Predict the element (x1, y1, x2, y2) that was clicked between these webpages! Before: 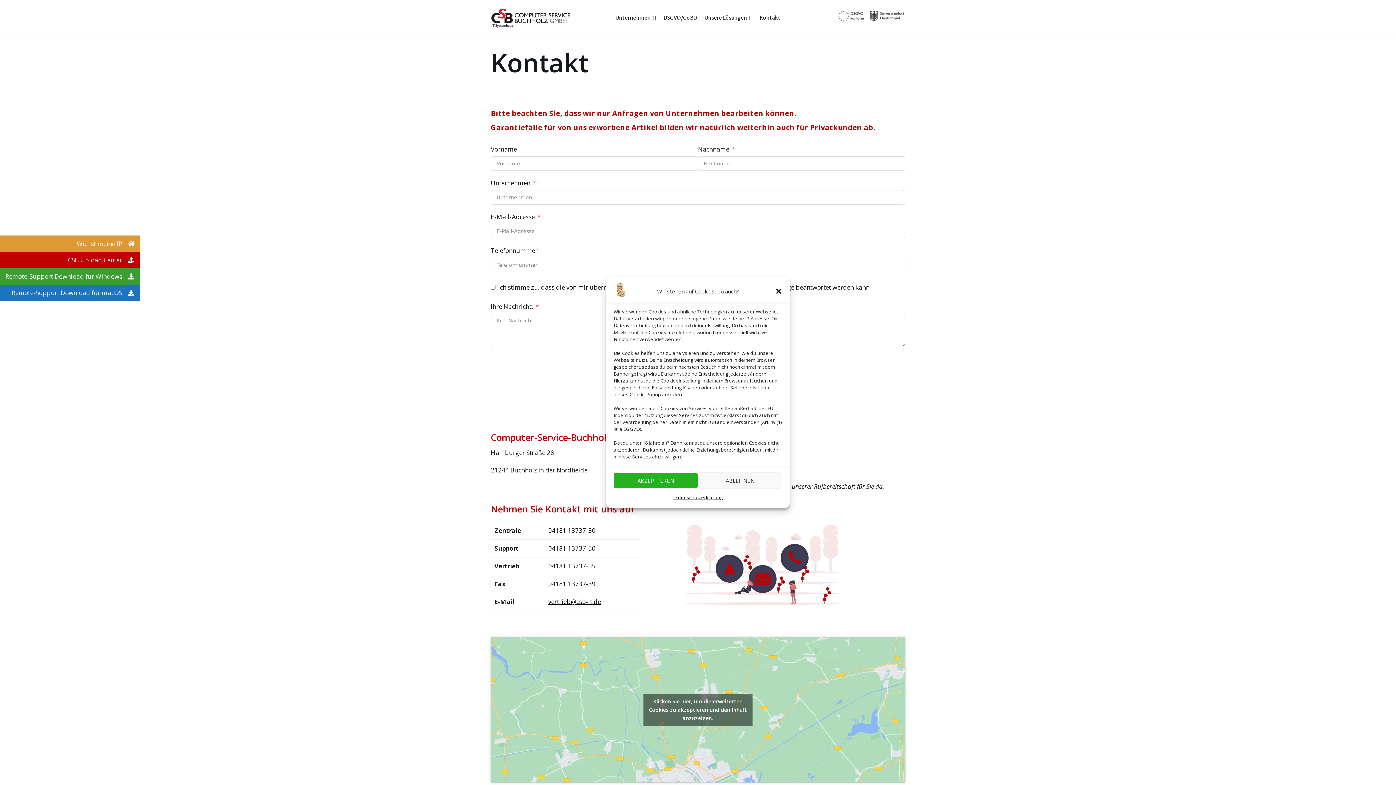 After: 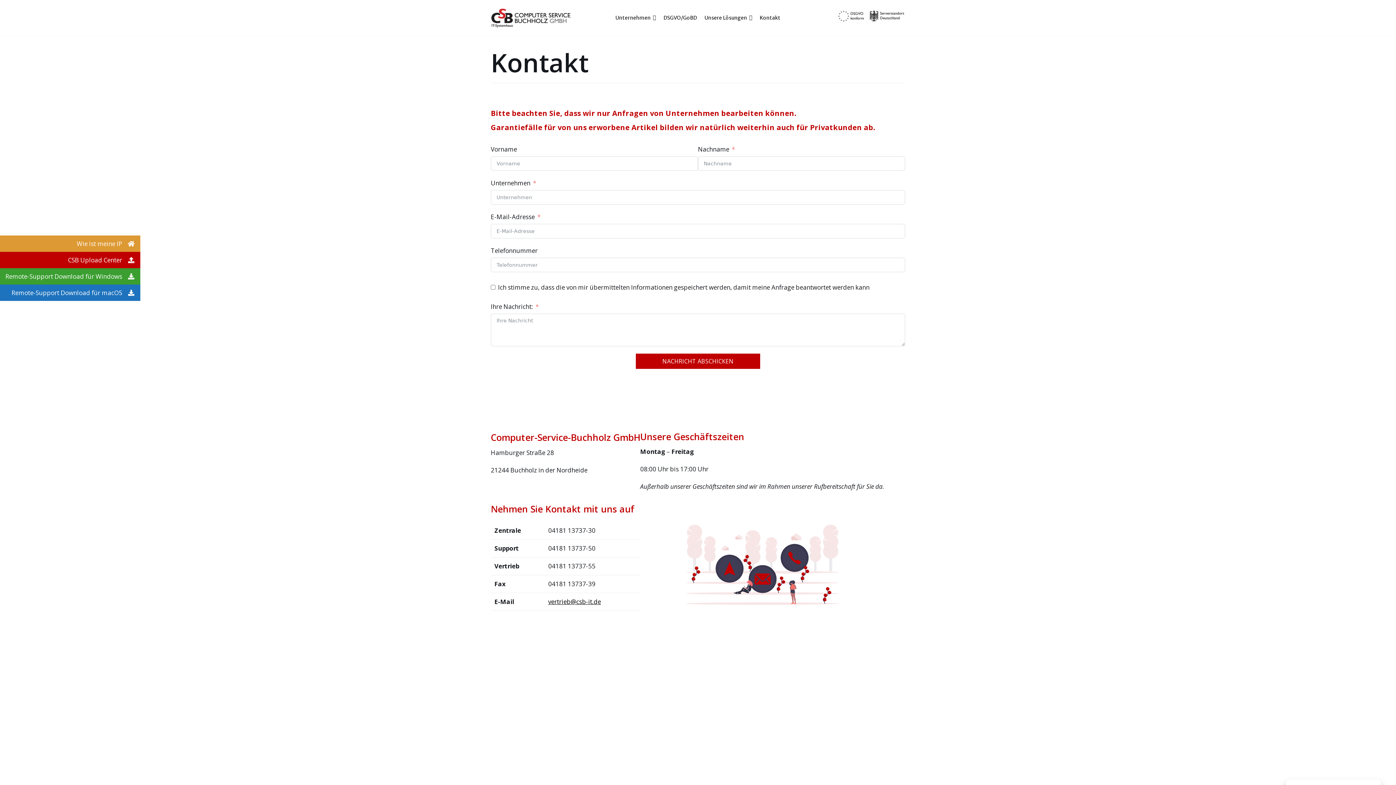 Action: bbox: (613, 472, 698, 488) label: AKZEPTIEREN